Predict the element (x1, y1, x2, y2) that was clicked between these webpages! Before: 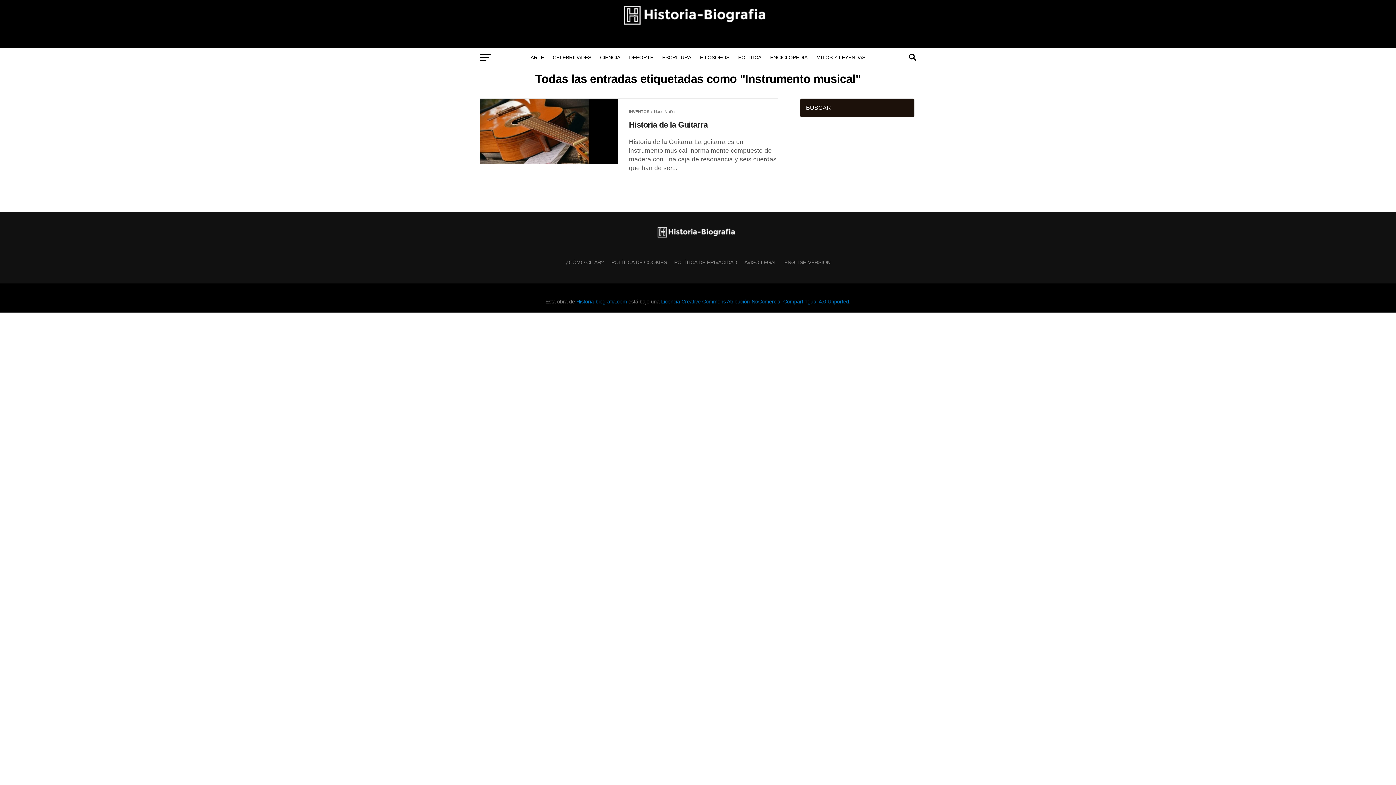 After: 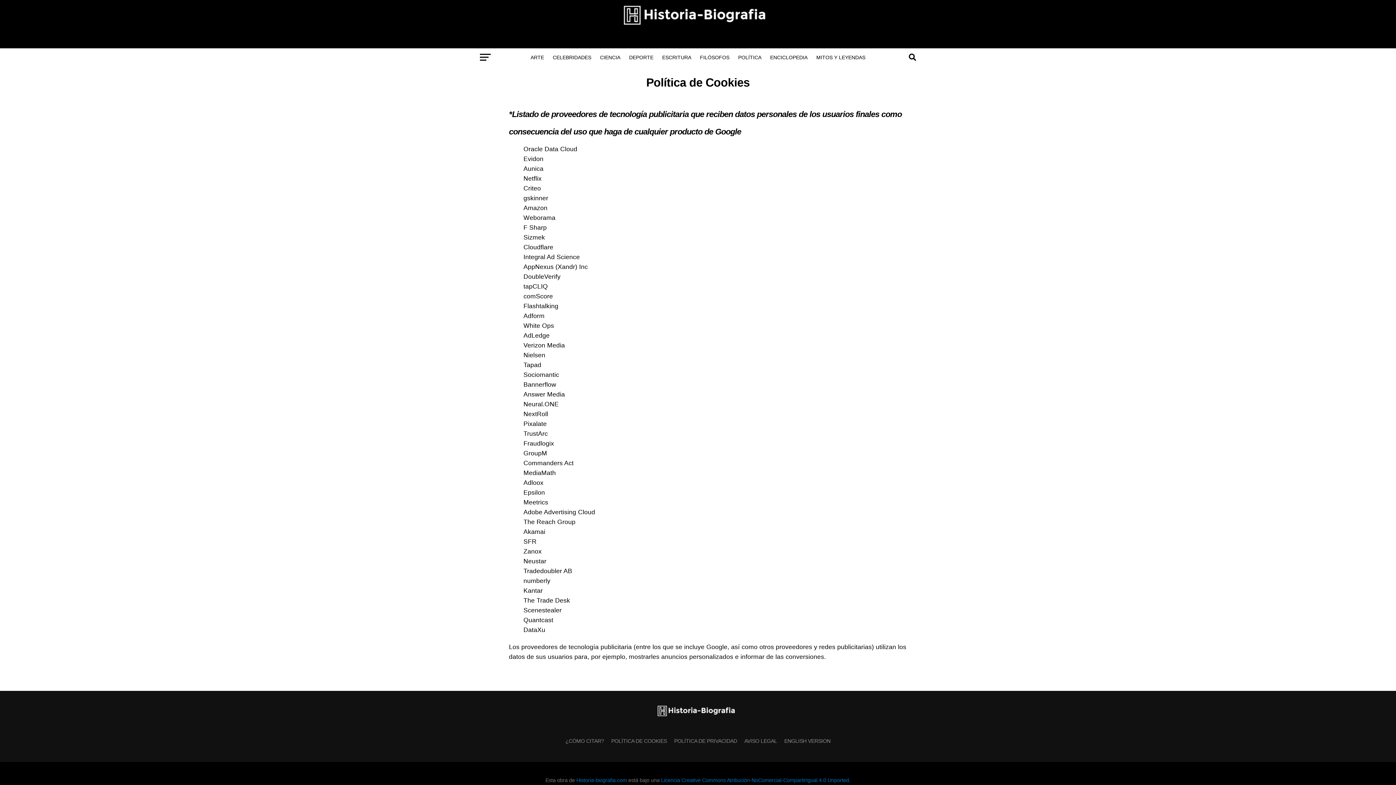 Action: bbox: (611, 259, 667, 265) label: POLÍTICA DE COOKIES